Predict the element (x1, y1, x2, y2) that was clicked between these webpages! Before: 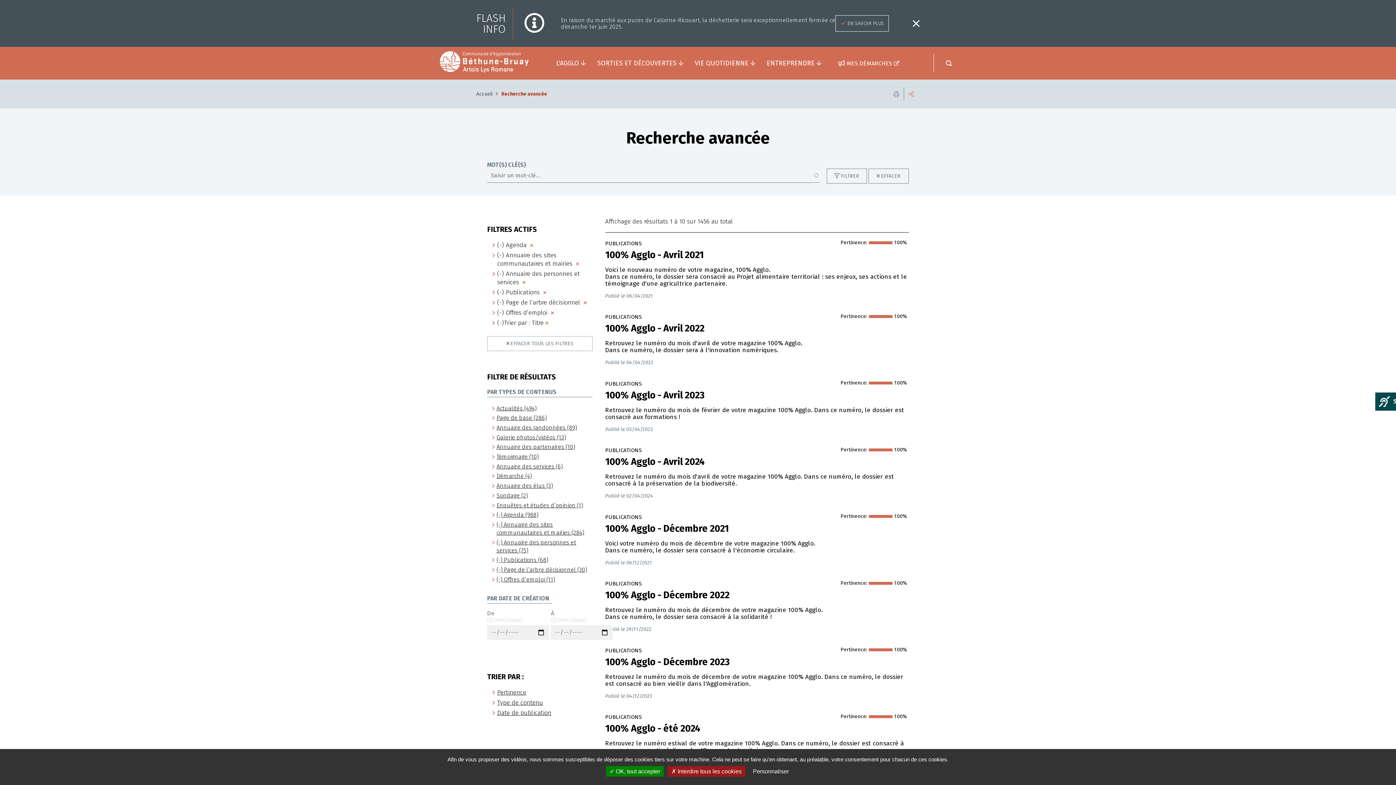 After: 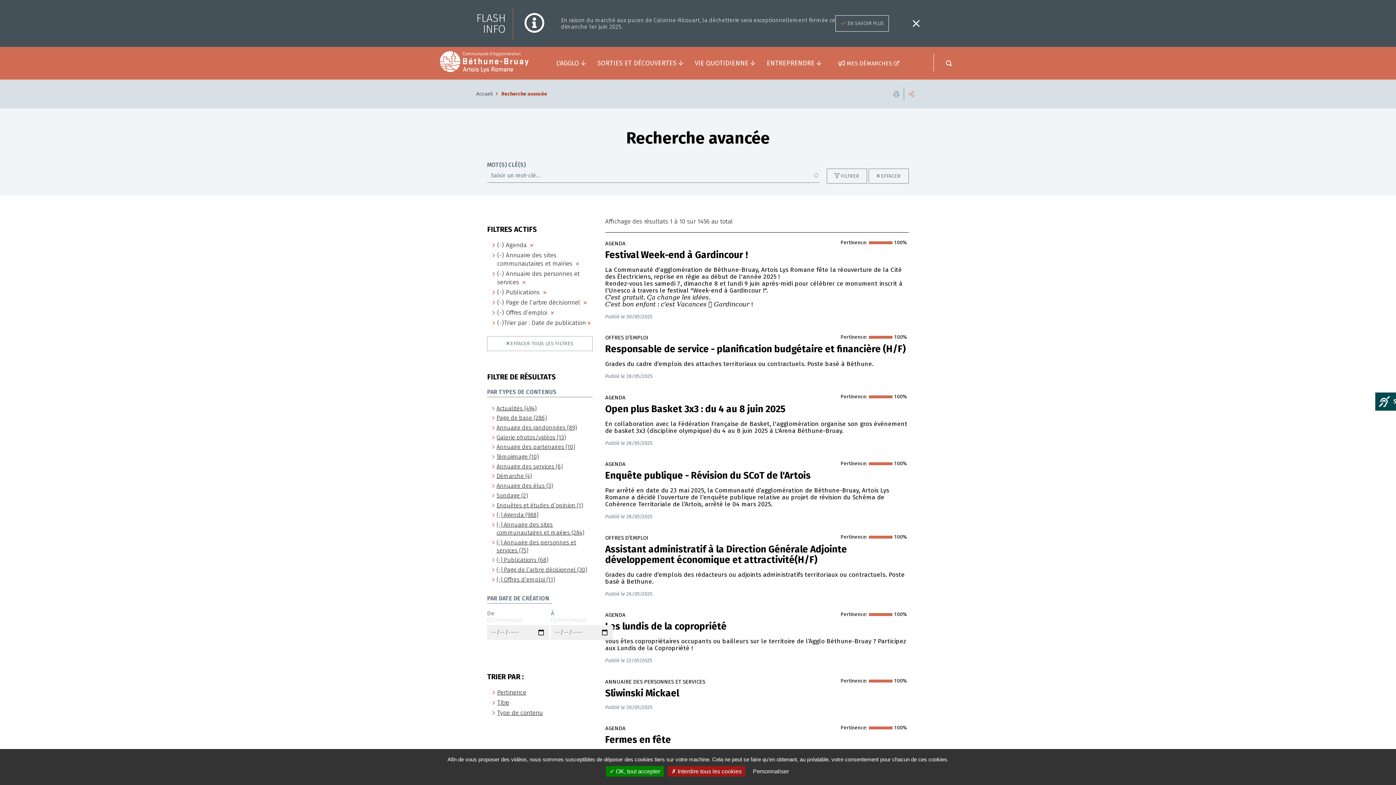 Action: label: Date de publication bbox: (497, 709, 551, 716)